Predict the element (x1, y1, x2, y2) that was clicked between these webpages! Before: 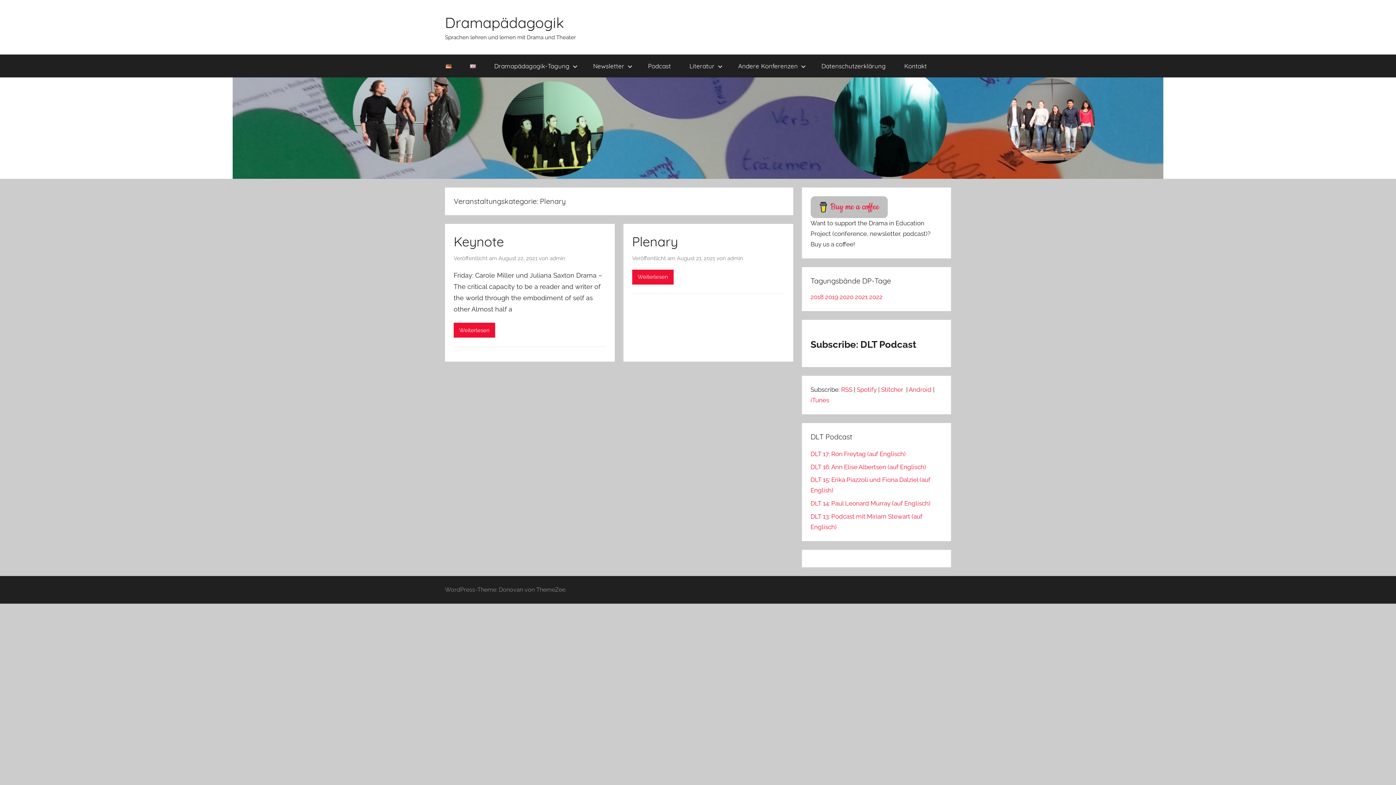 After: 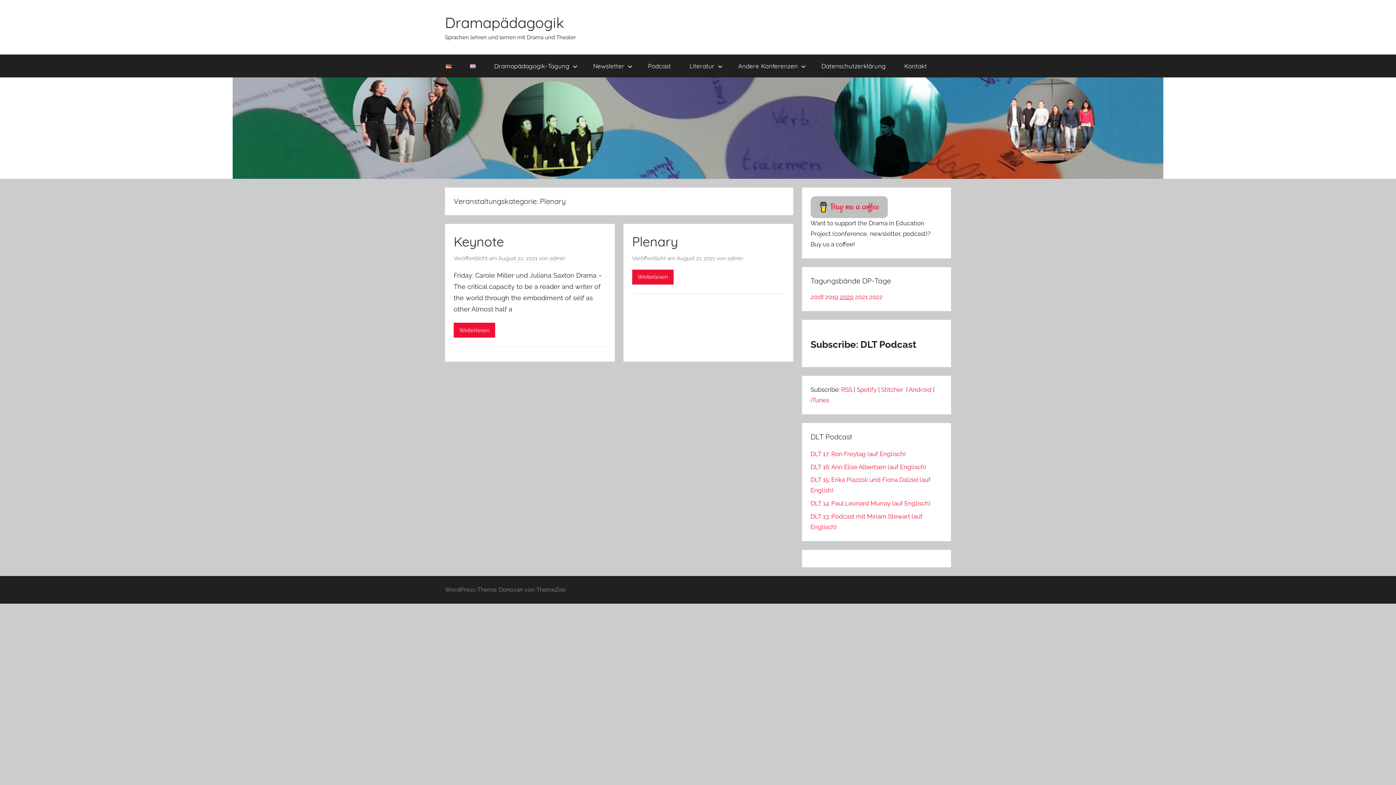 Action: label: 2020 bbox: (839, 293, 853, 300)